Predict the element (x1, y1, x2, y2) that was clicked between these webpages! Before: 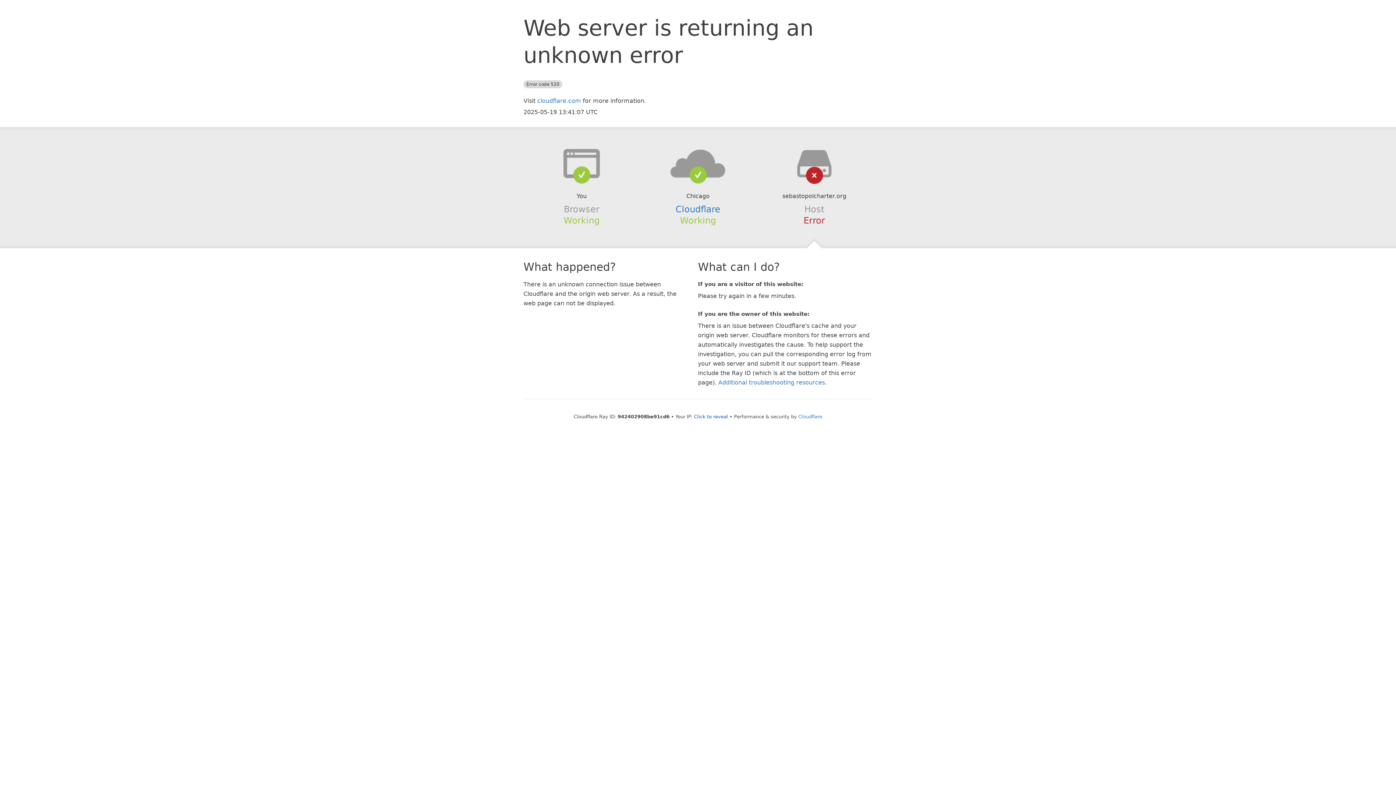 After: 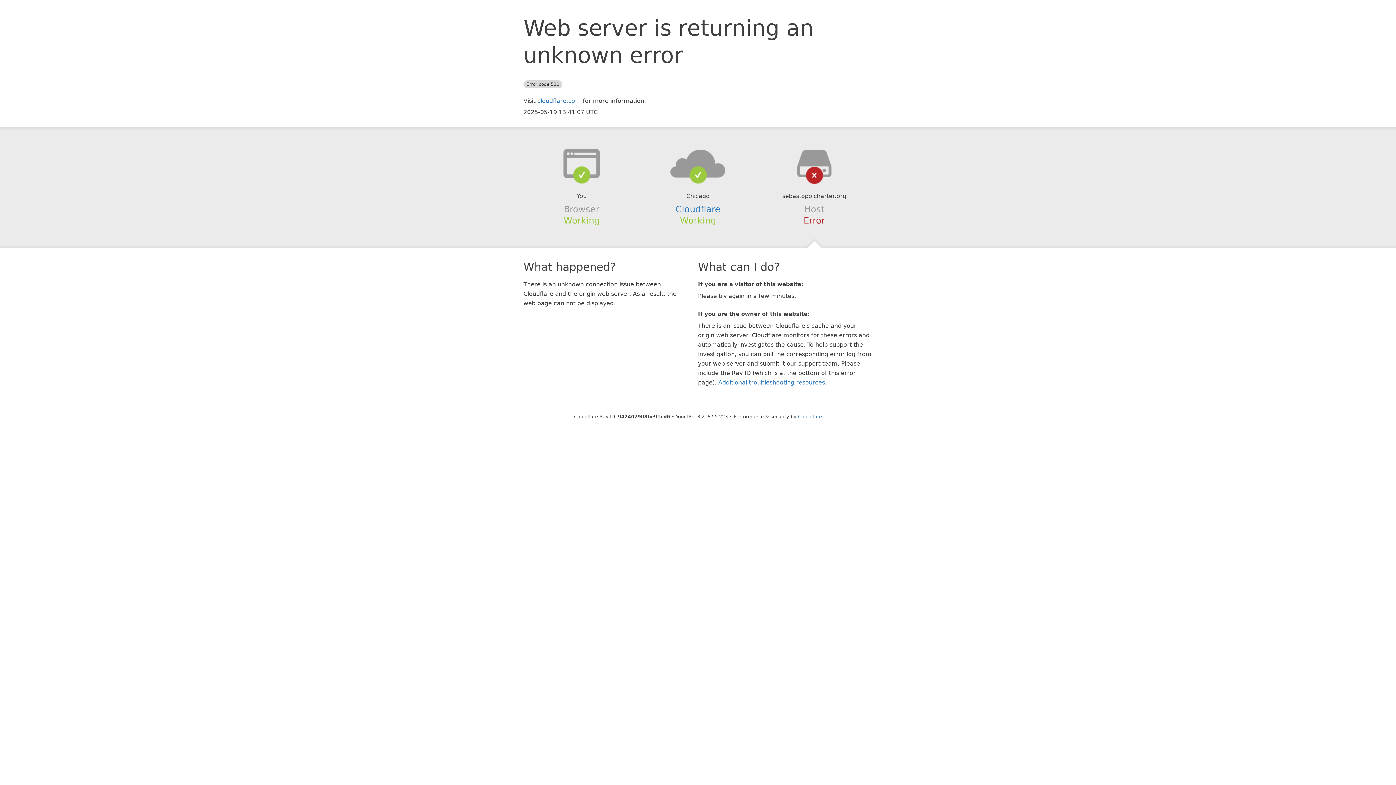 Action: bbox: (694, 414, 728, 419) label: Click to reveal